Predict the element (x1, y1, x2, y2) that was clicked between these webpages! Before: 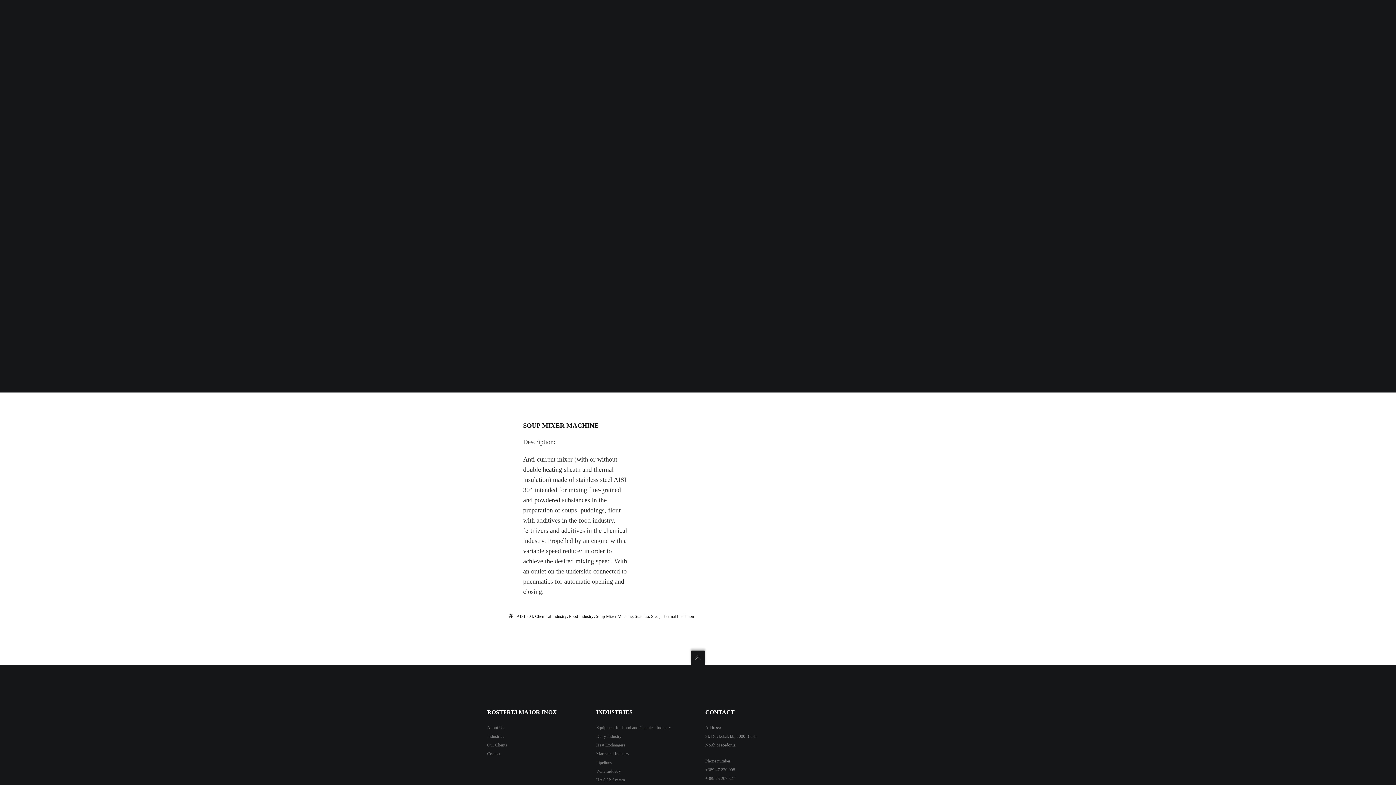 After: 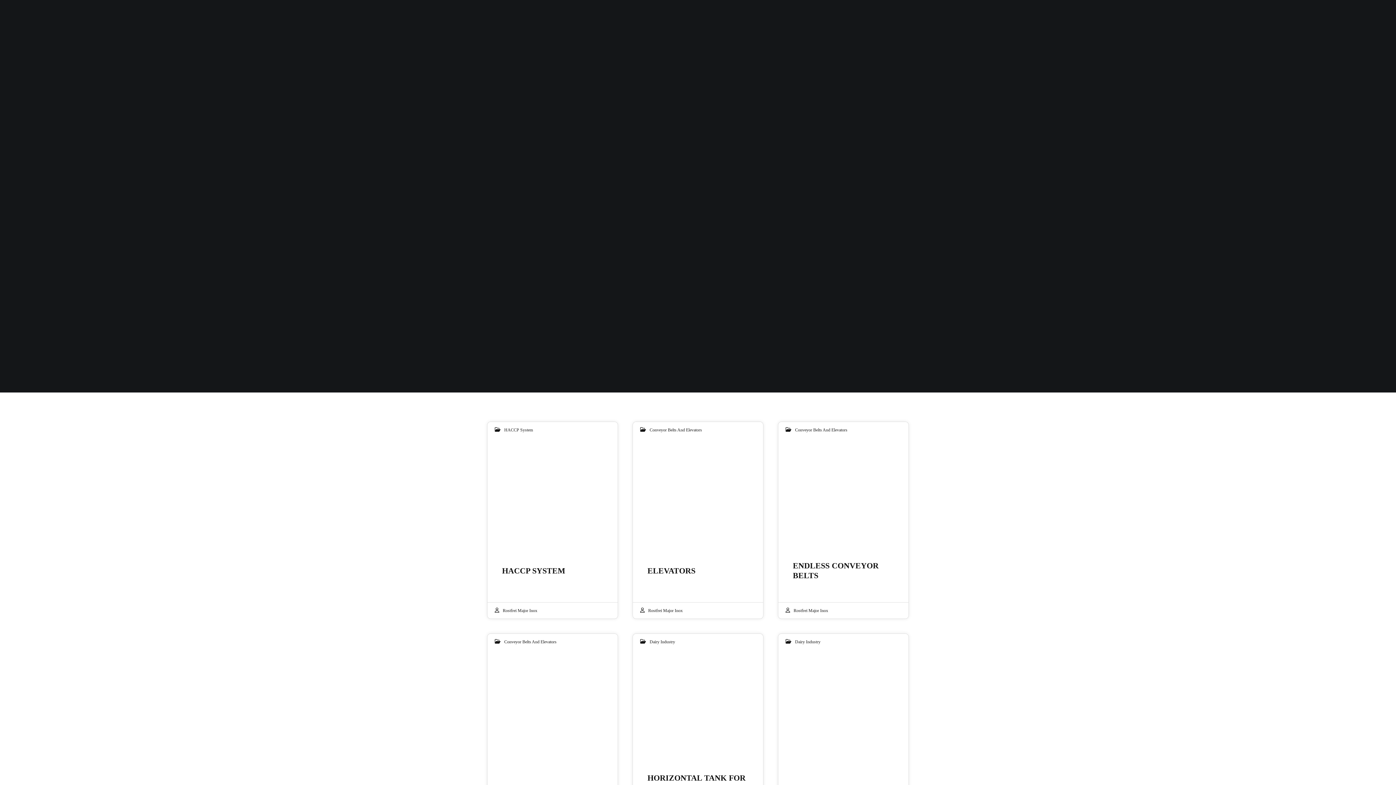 Action: bbox: (516, 614, 533, 619) label: AISI 304